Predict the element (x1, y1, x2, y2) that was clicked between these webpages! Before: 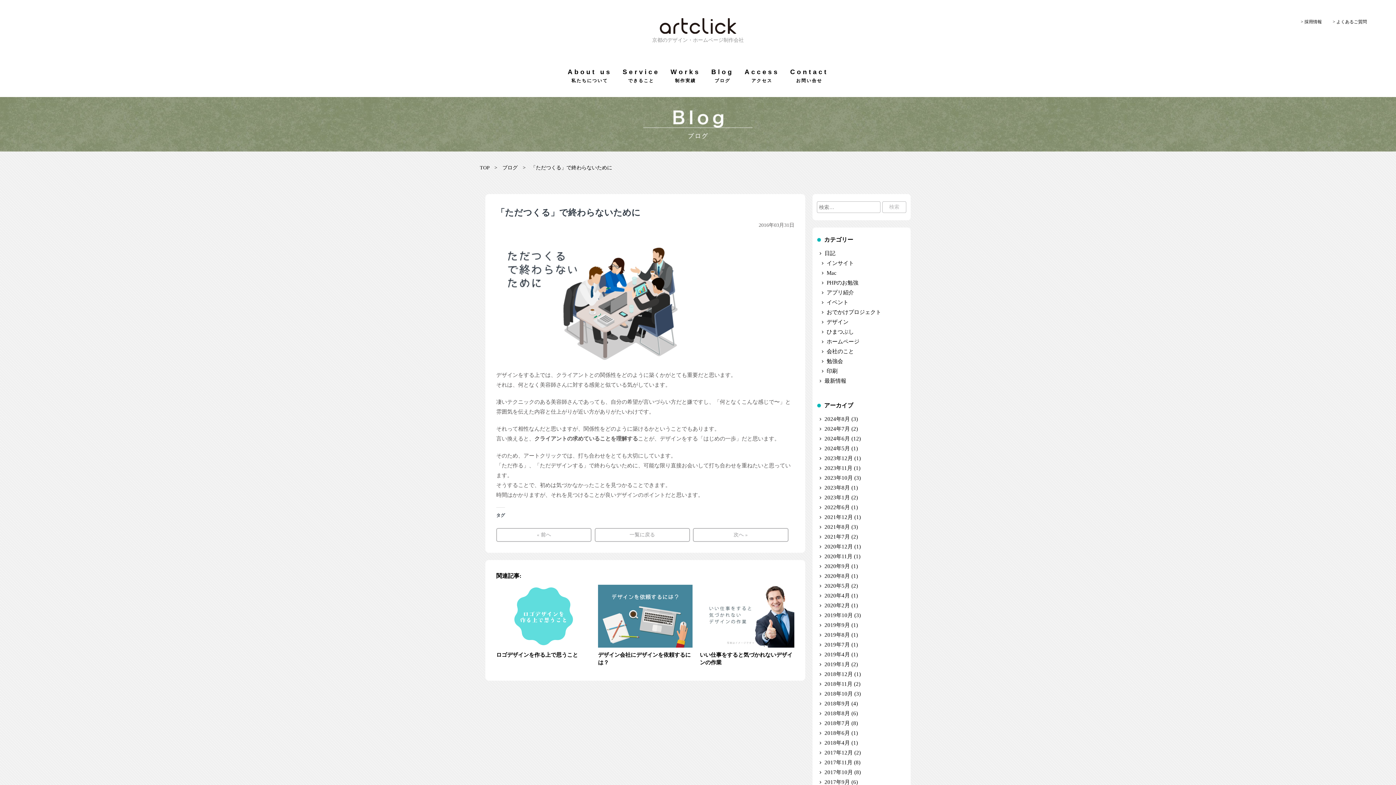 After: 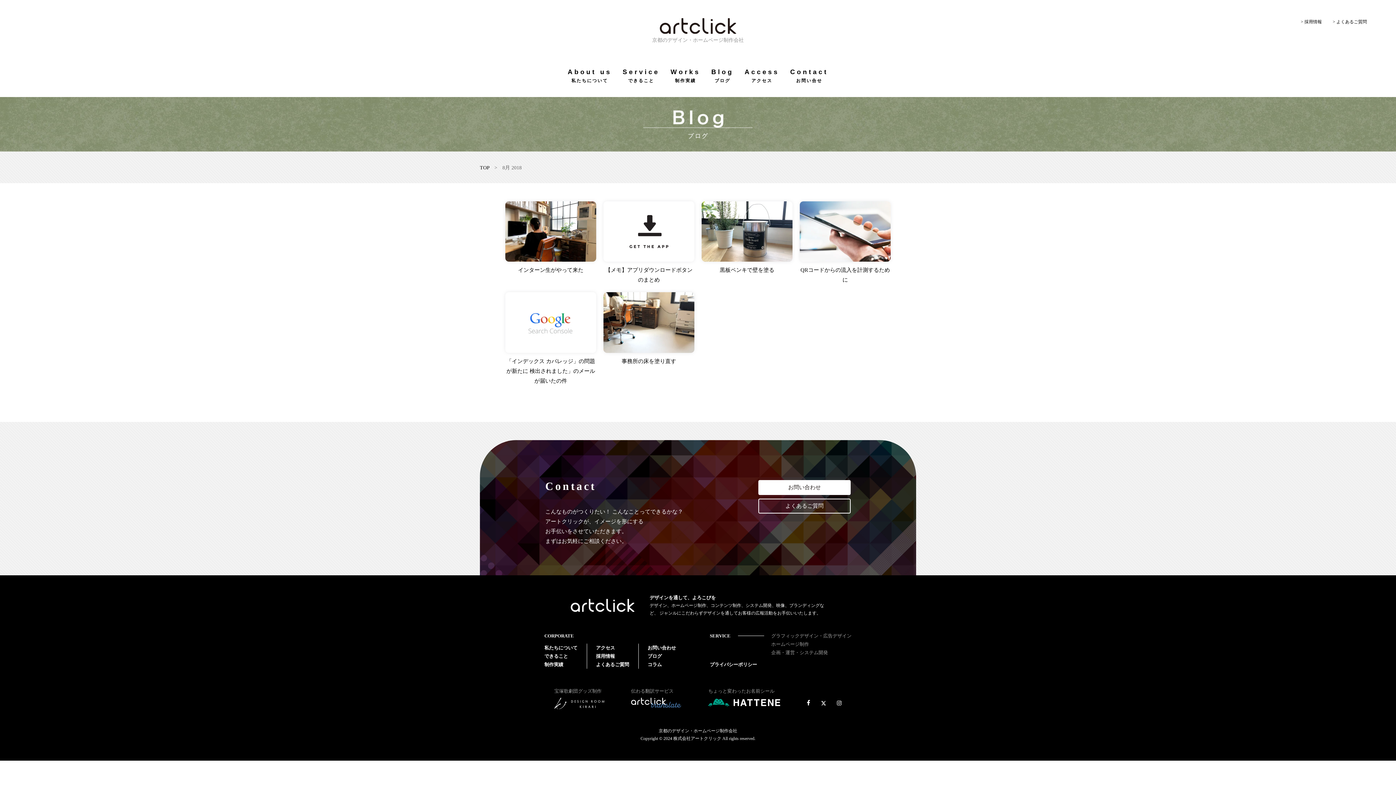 Action: label: 2018年8月 bbox: (819, 710, 850, 716)